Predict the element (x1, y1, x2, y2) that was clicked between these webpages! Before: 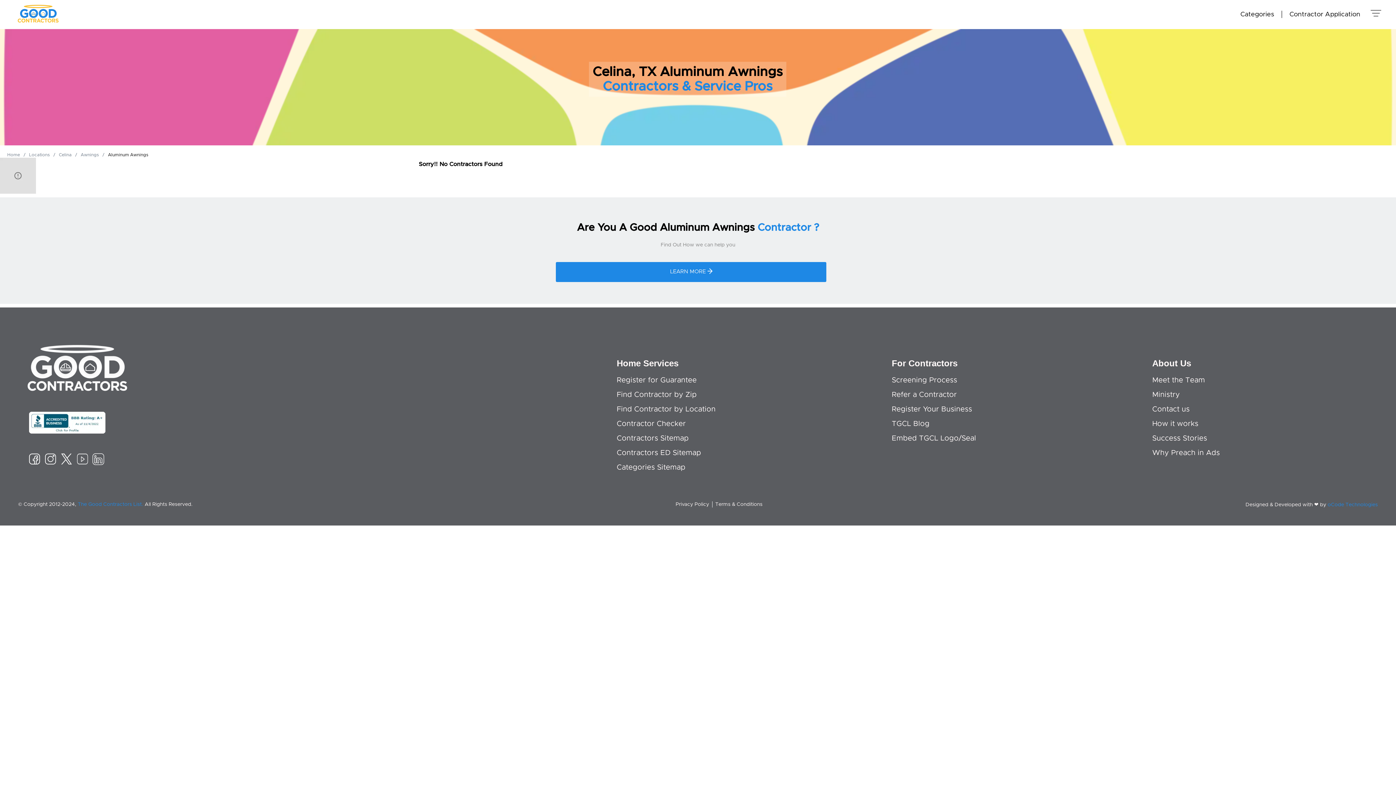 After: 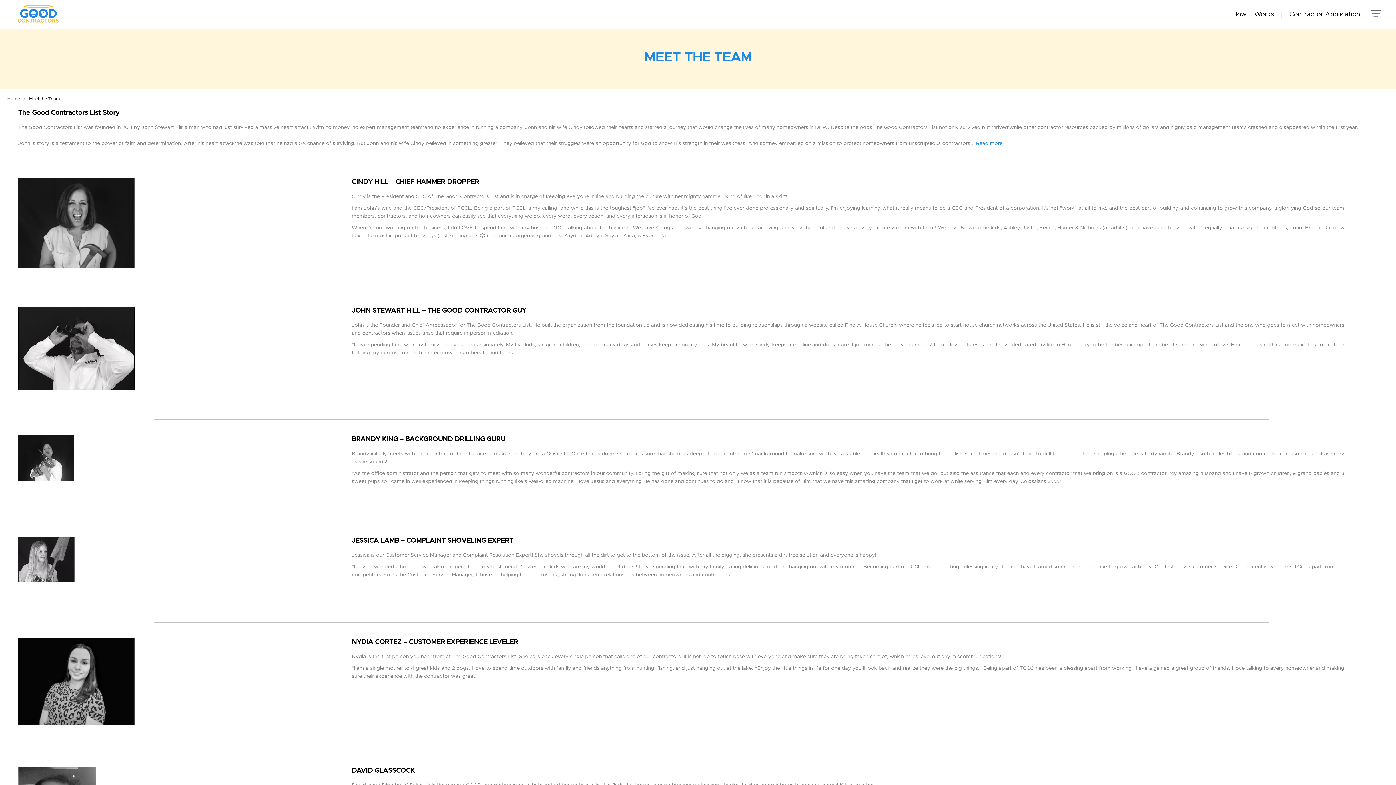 Action: bbox: (1152, 373, 1220, 387) label: Meet the Team